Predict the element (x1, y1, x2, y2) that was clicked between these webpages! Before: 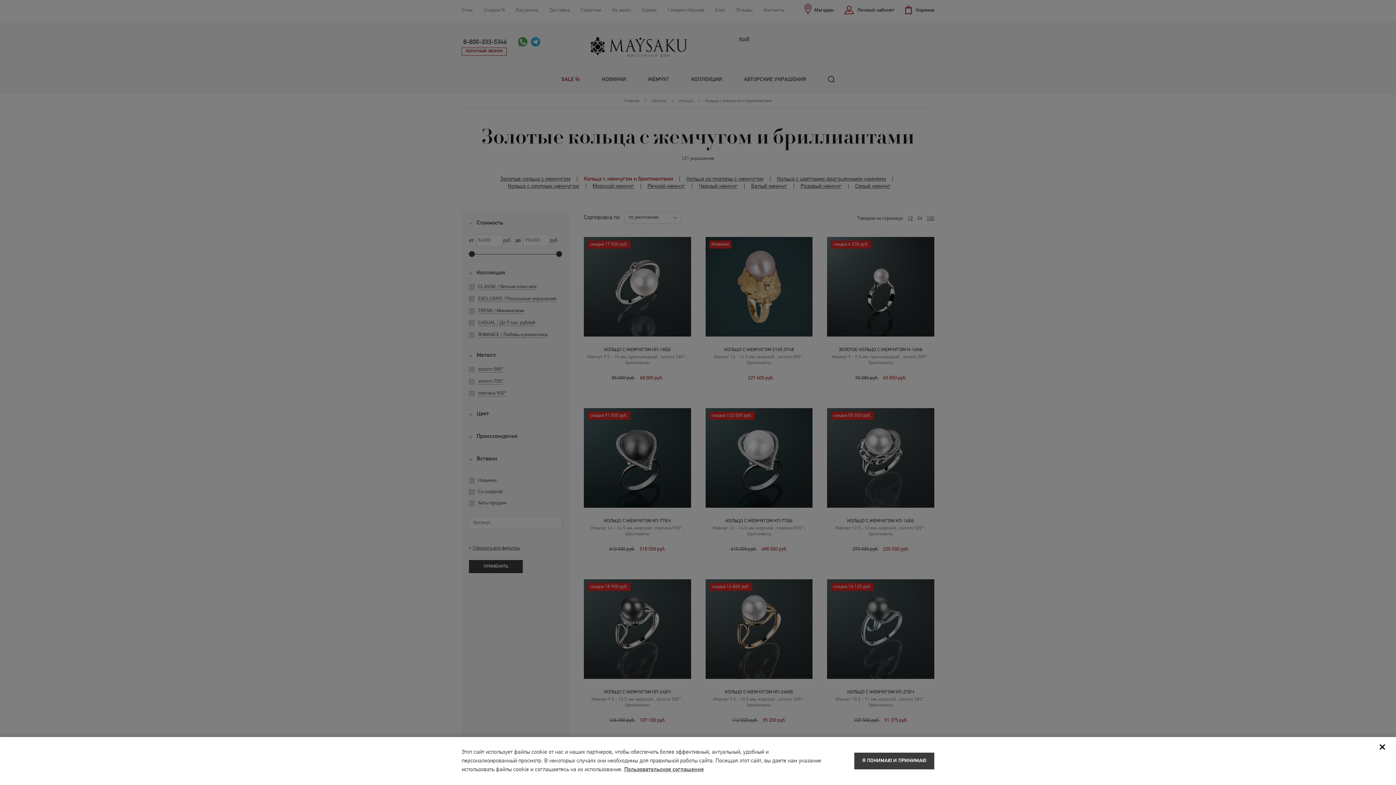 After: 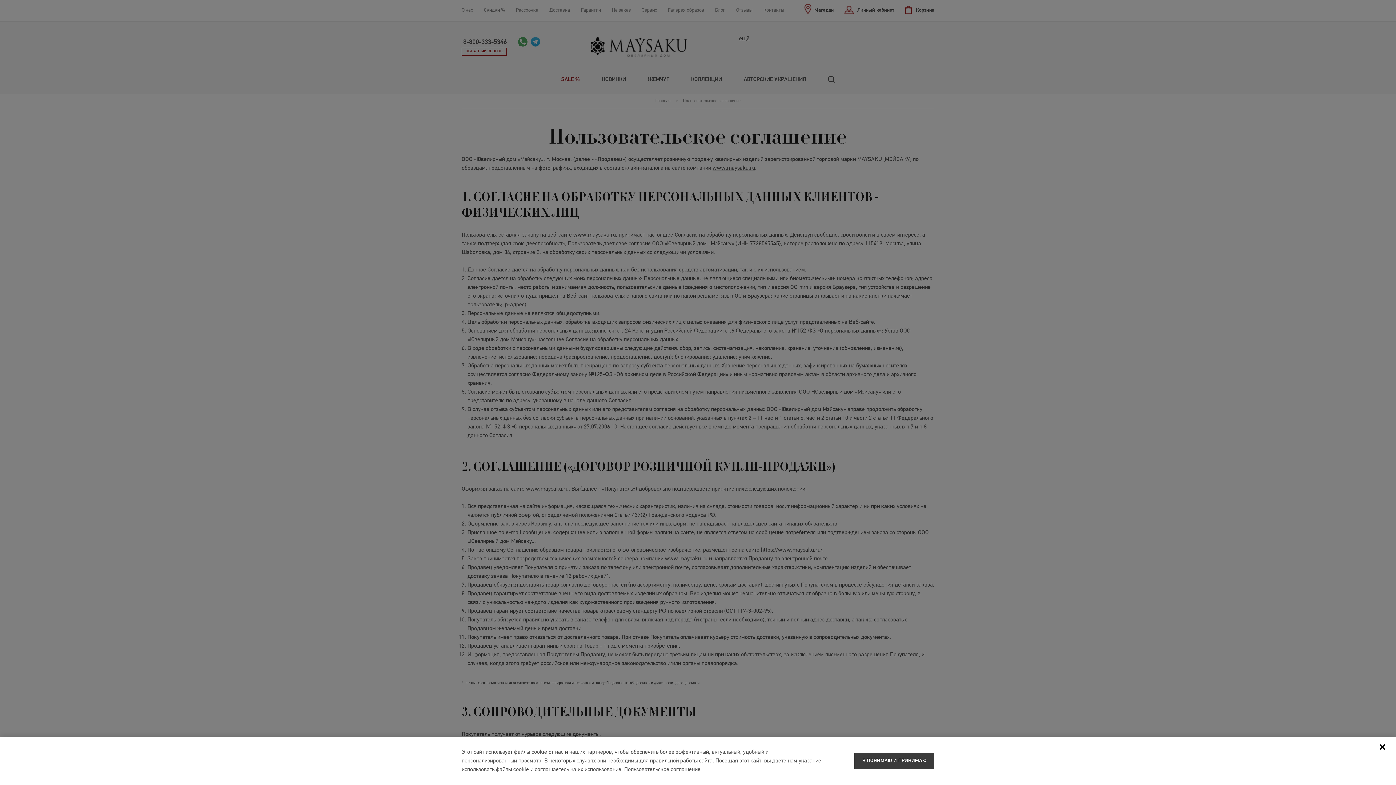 Action: label: Пользовательское соглашение bbox: (624, 767, 704, 773)